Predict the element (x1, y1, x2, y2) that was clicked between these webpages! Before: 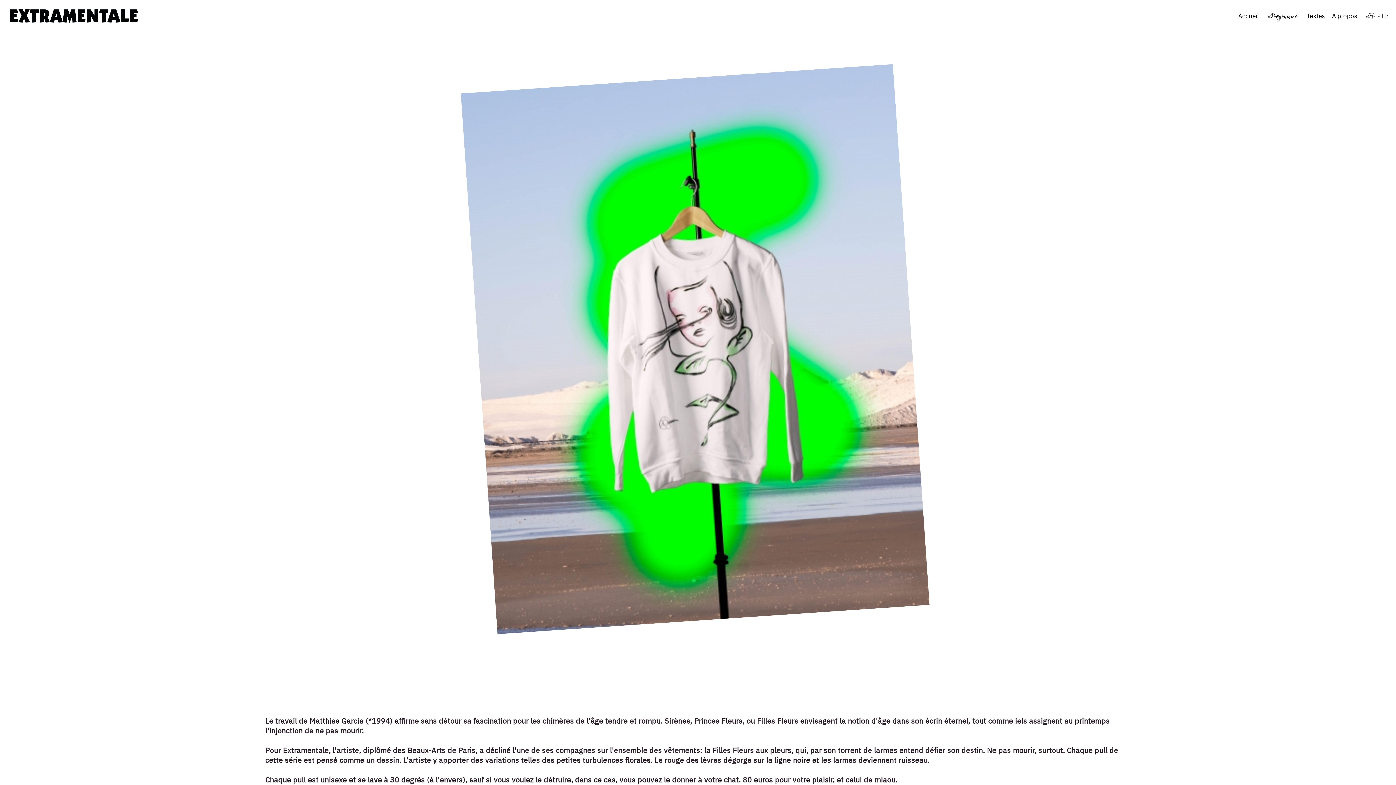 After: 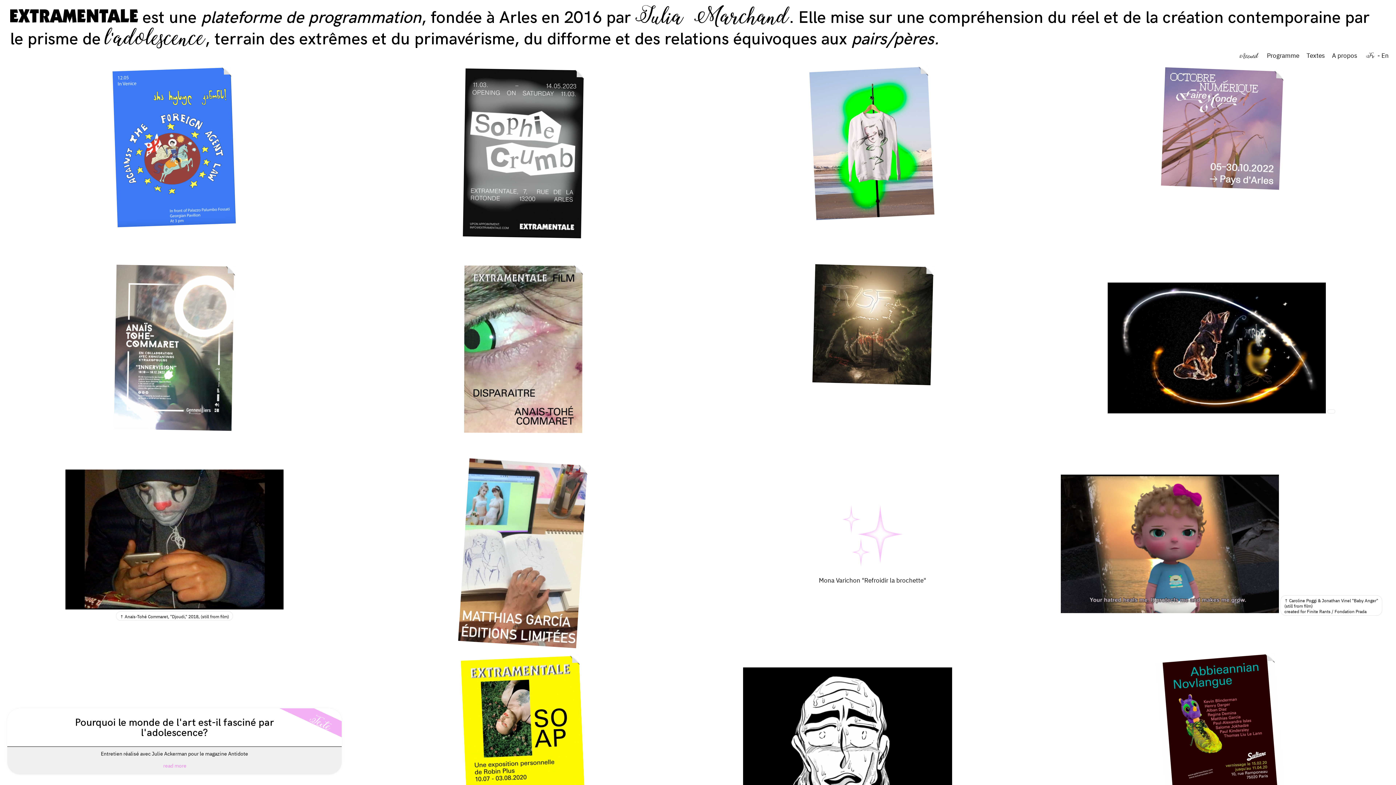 Action: label: Accueil bbox: (1238, 12, 1259, 20)